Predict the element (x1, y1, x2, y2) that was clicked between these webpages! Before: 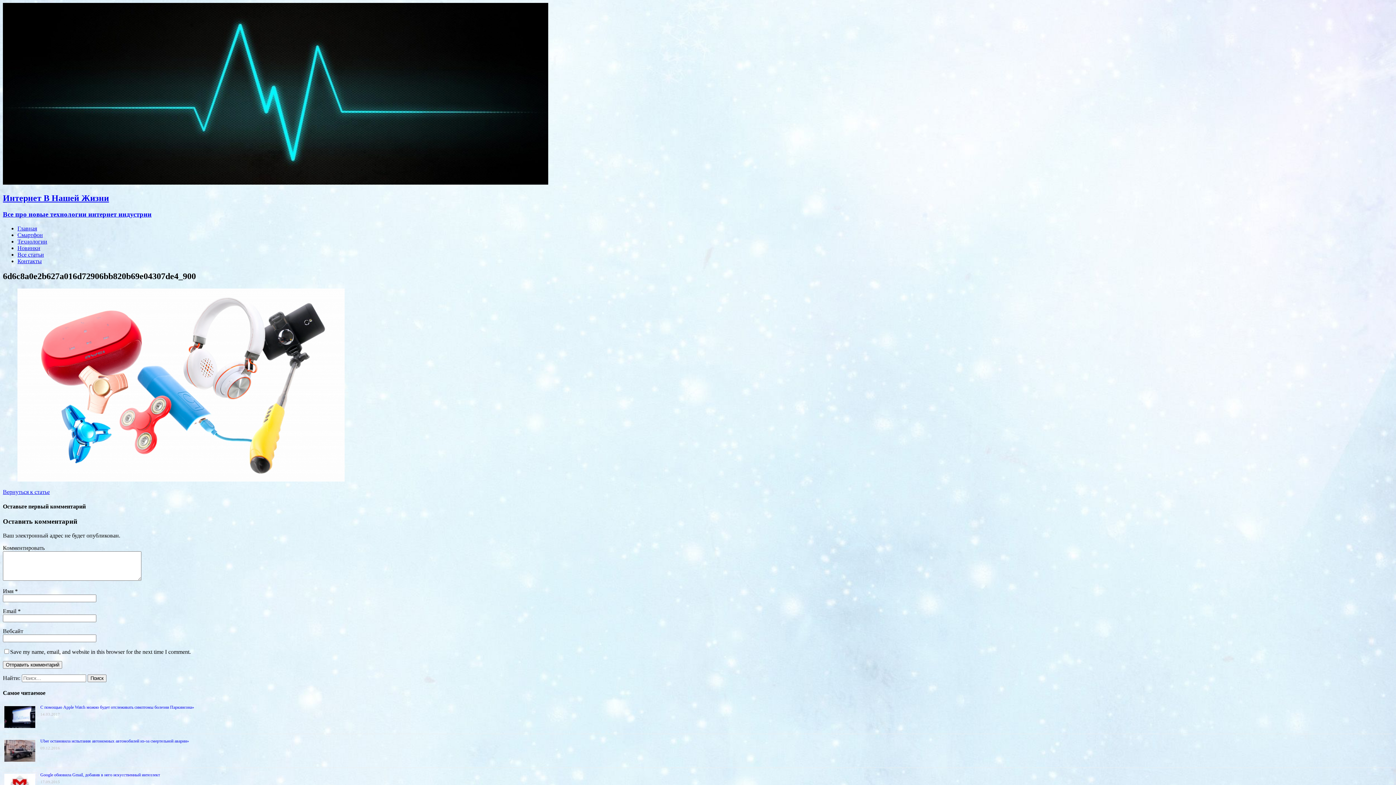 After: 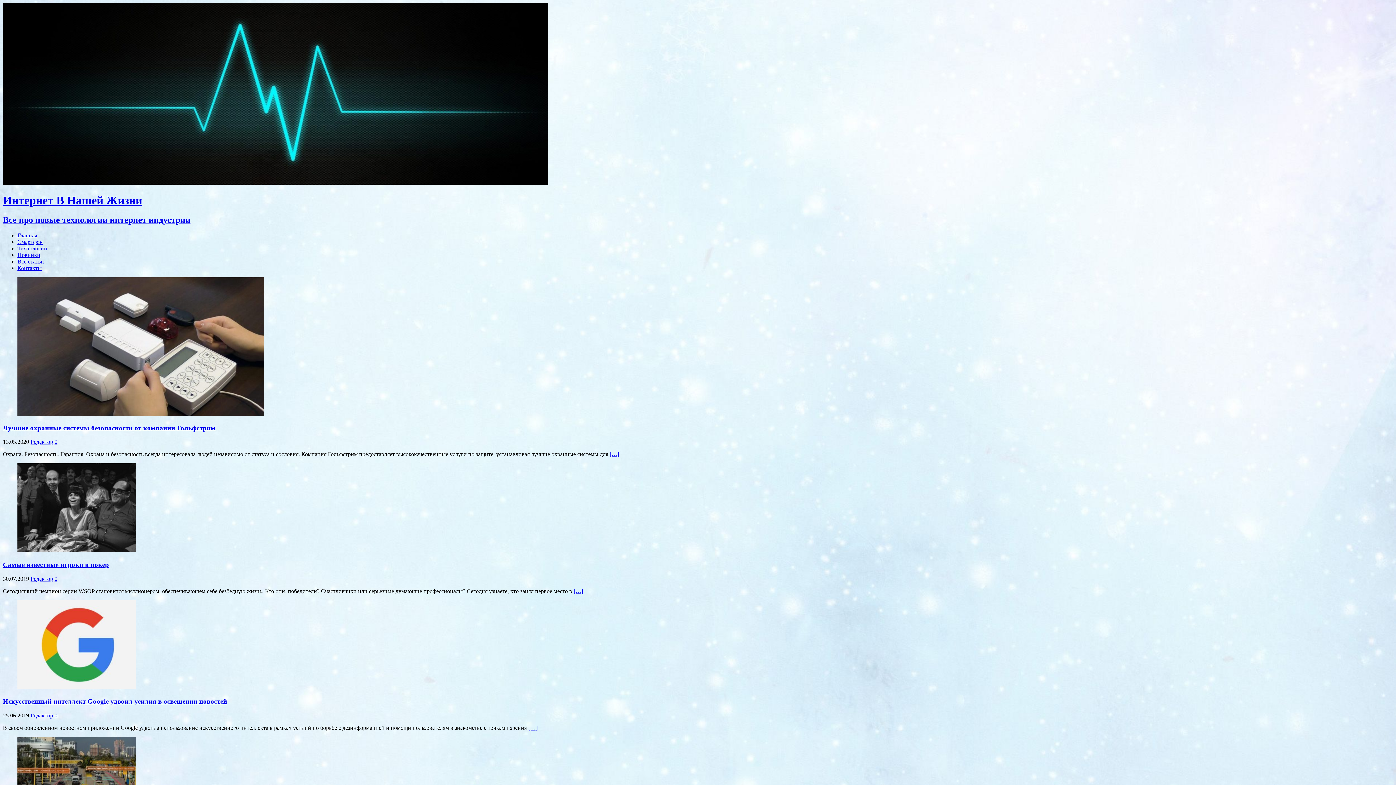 Action: bbox: (17, 225, 37, 231) label: Главная